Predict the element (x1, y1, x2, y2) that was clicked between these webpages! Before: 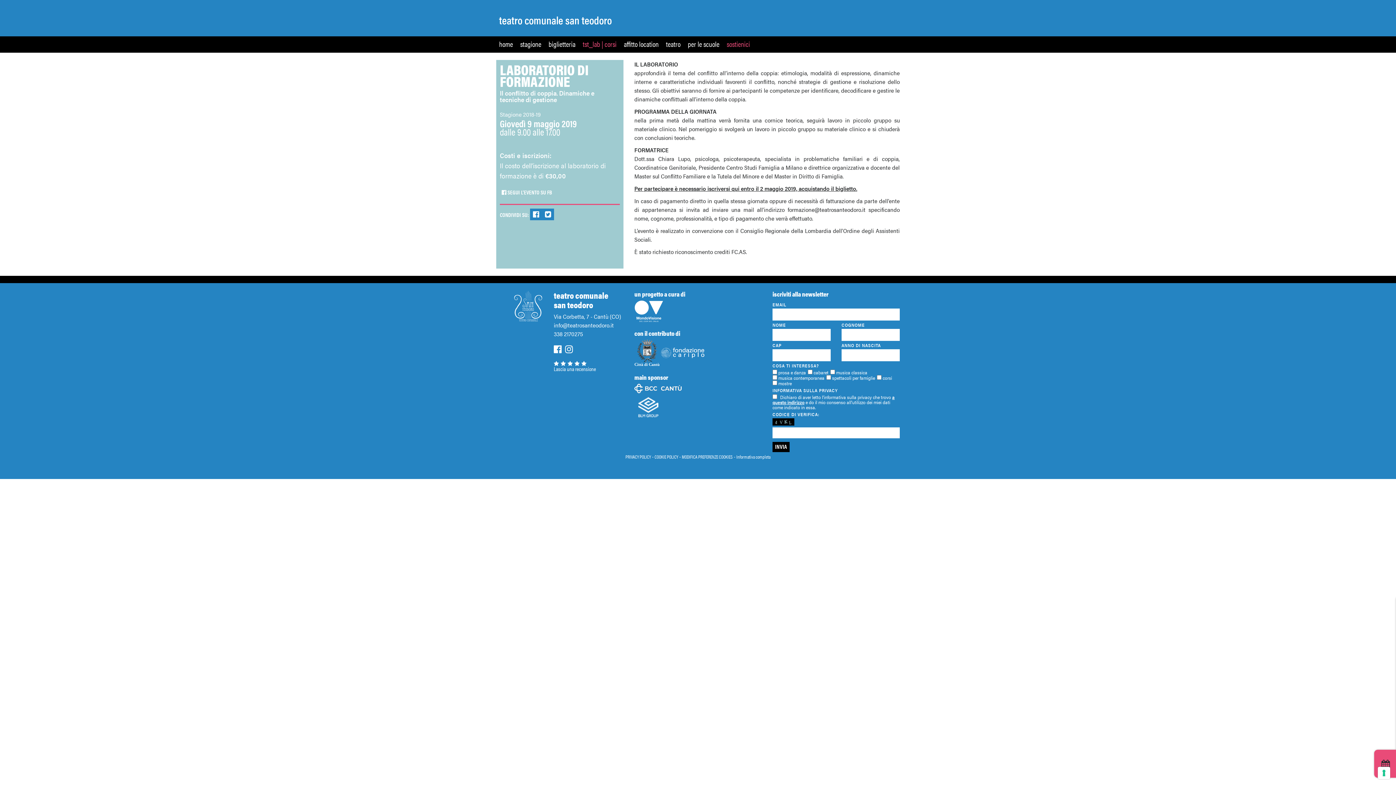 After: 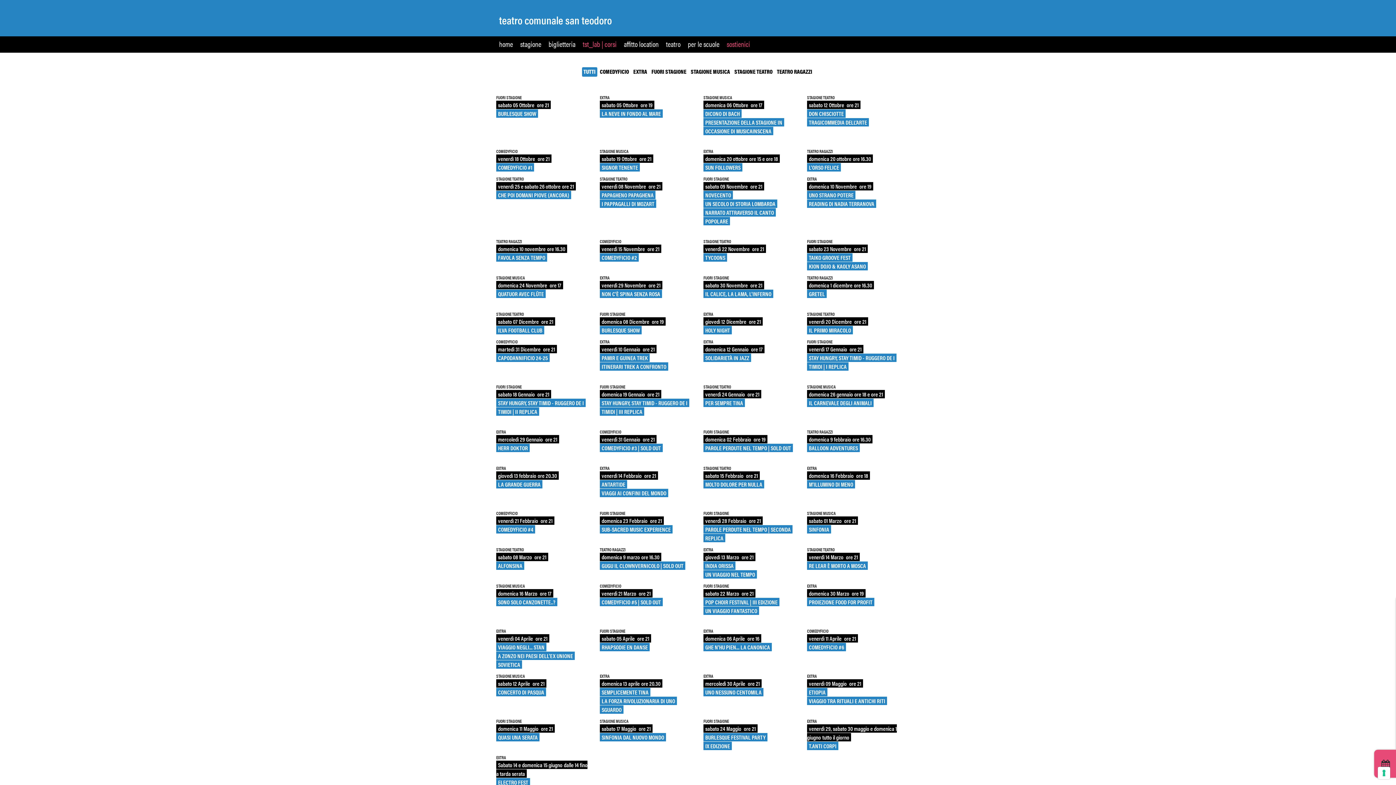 Action: label: stagione bbox: (520, 40, 541, 47)